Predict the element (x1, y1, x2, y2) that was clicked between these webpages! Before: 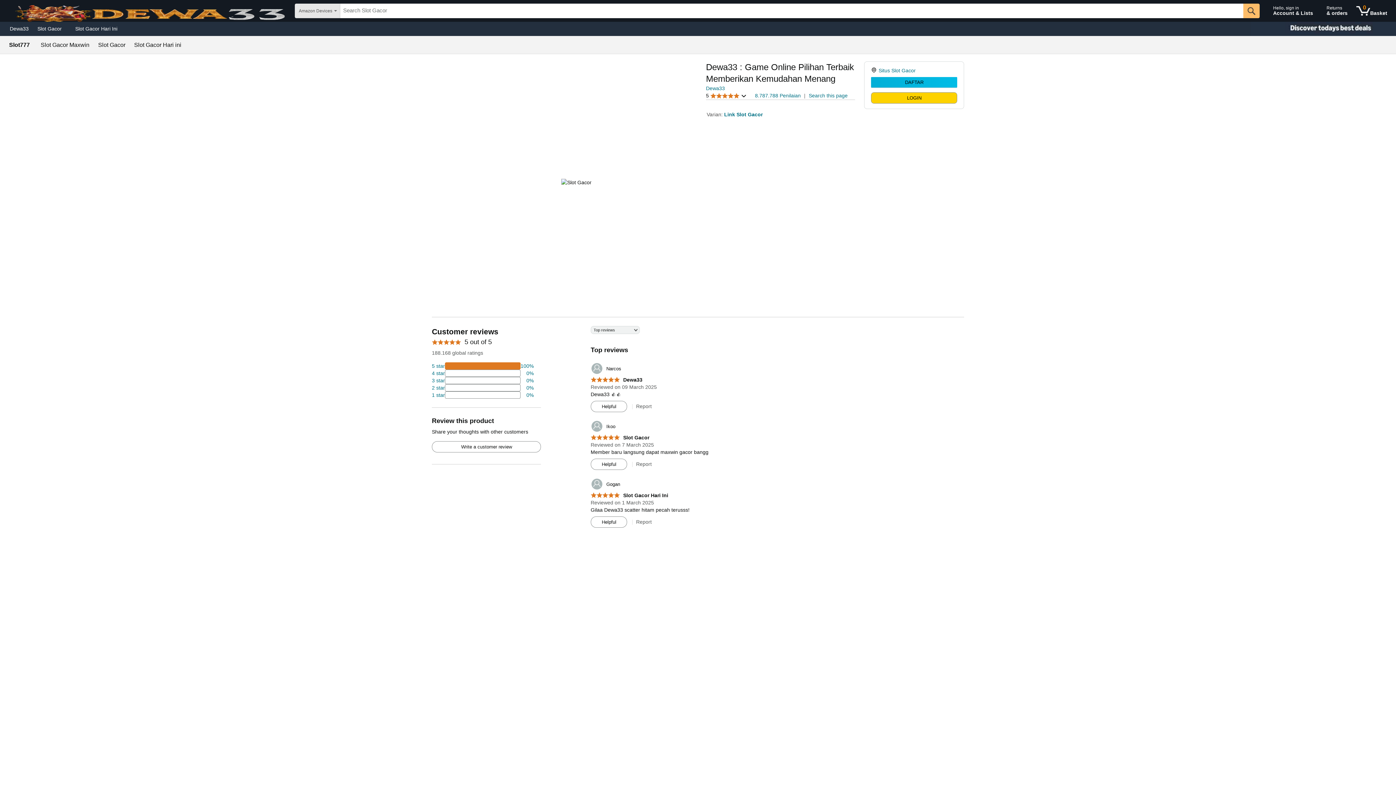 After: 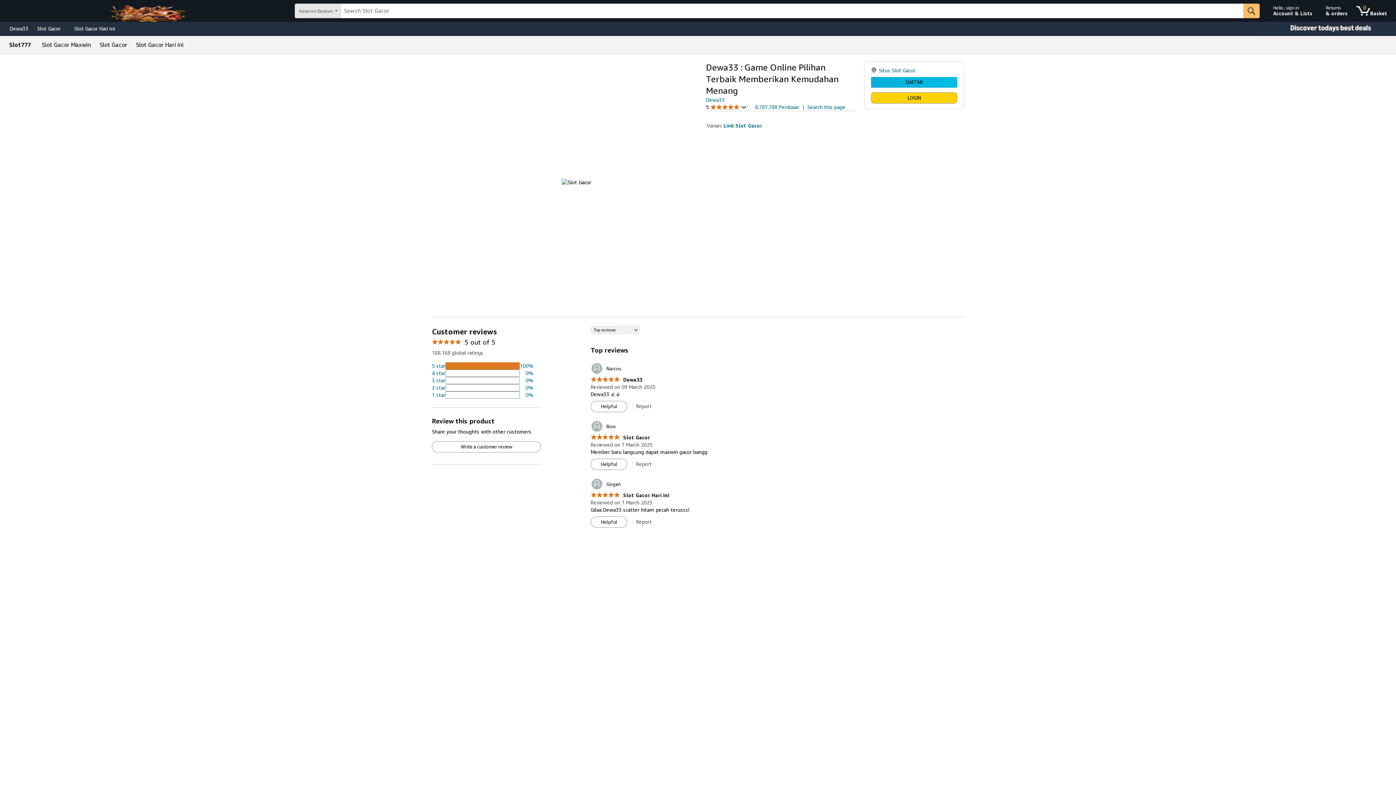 Action: bbox: (432, 362, 533, 369) label: 74 percent of reviews have 5 stars